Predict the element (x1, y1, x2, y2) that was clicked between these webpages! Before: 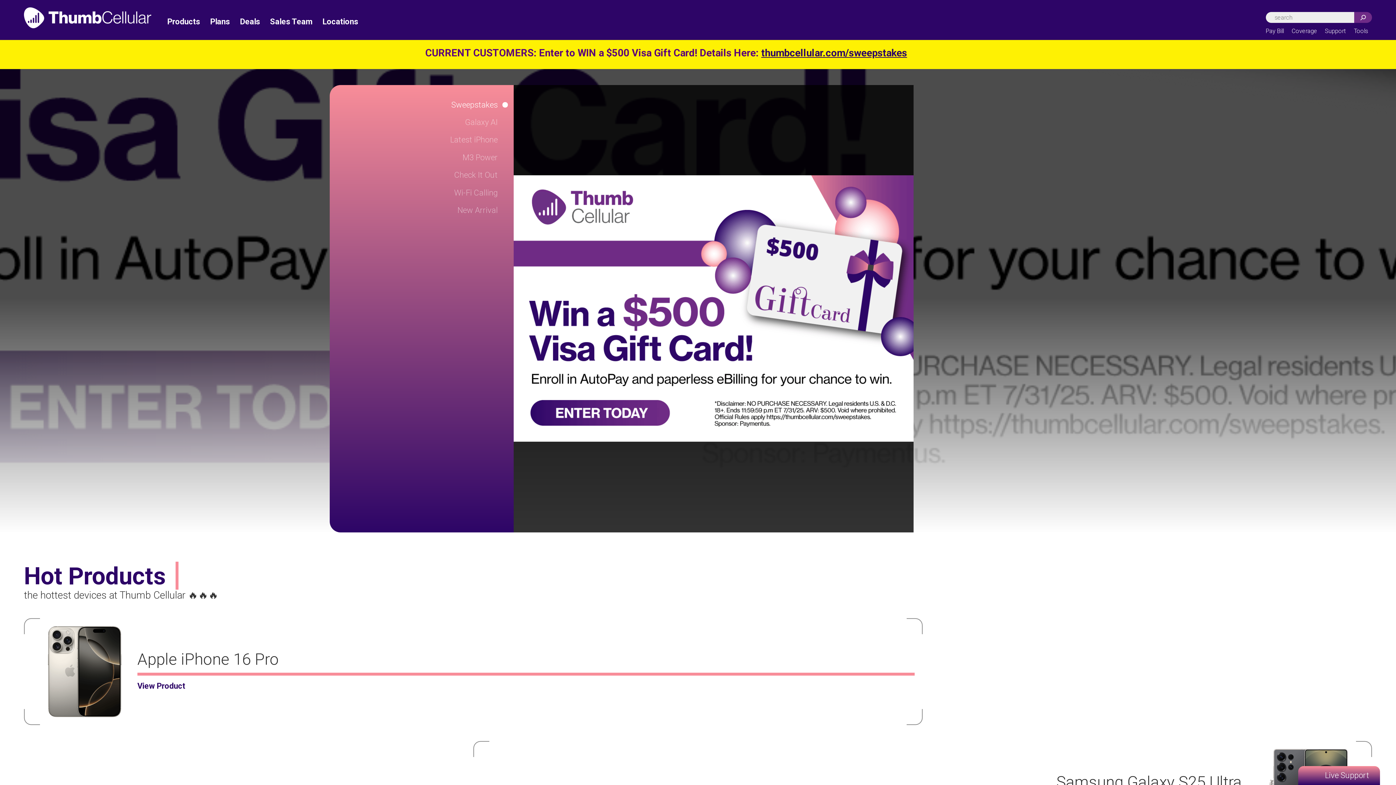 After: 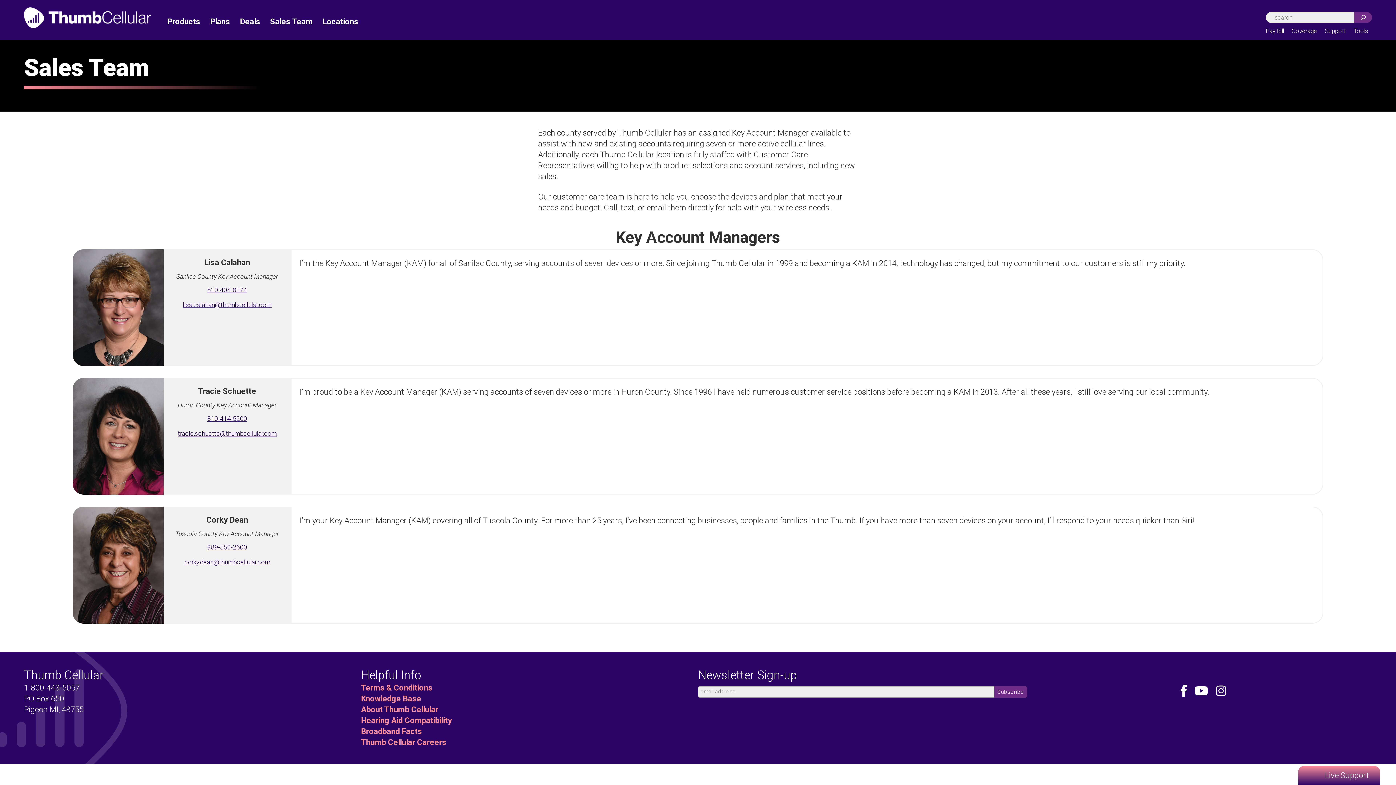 Action: bbox: (270, 17, 312, 26) label: Sales Team